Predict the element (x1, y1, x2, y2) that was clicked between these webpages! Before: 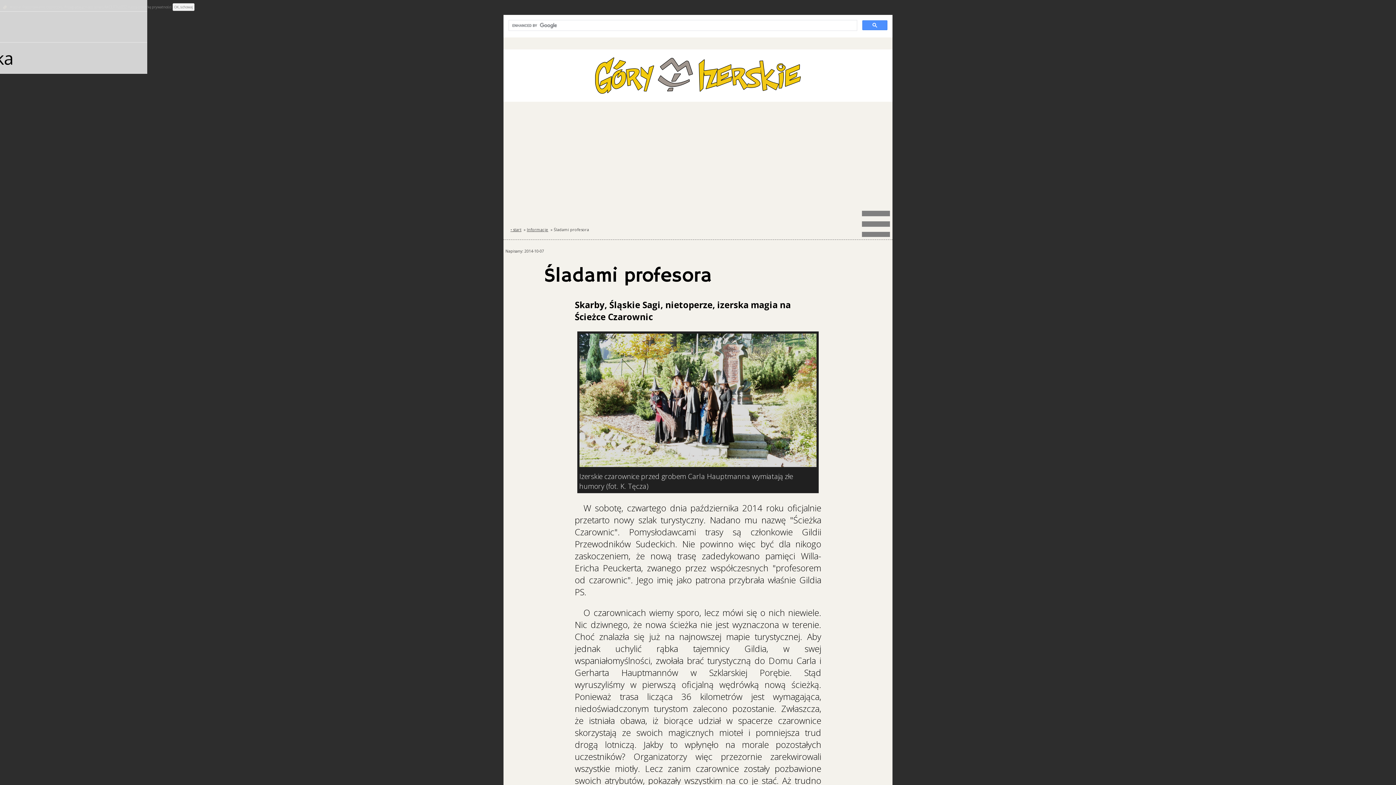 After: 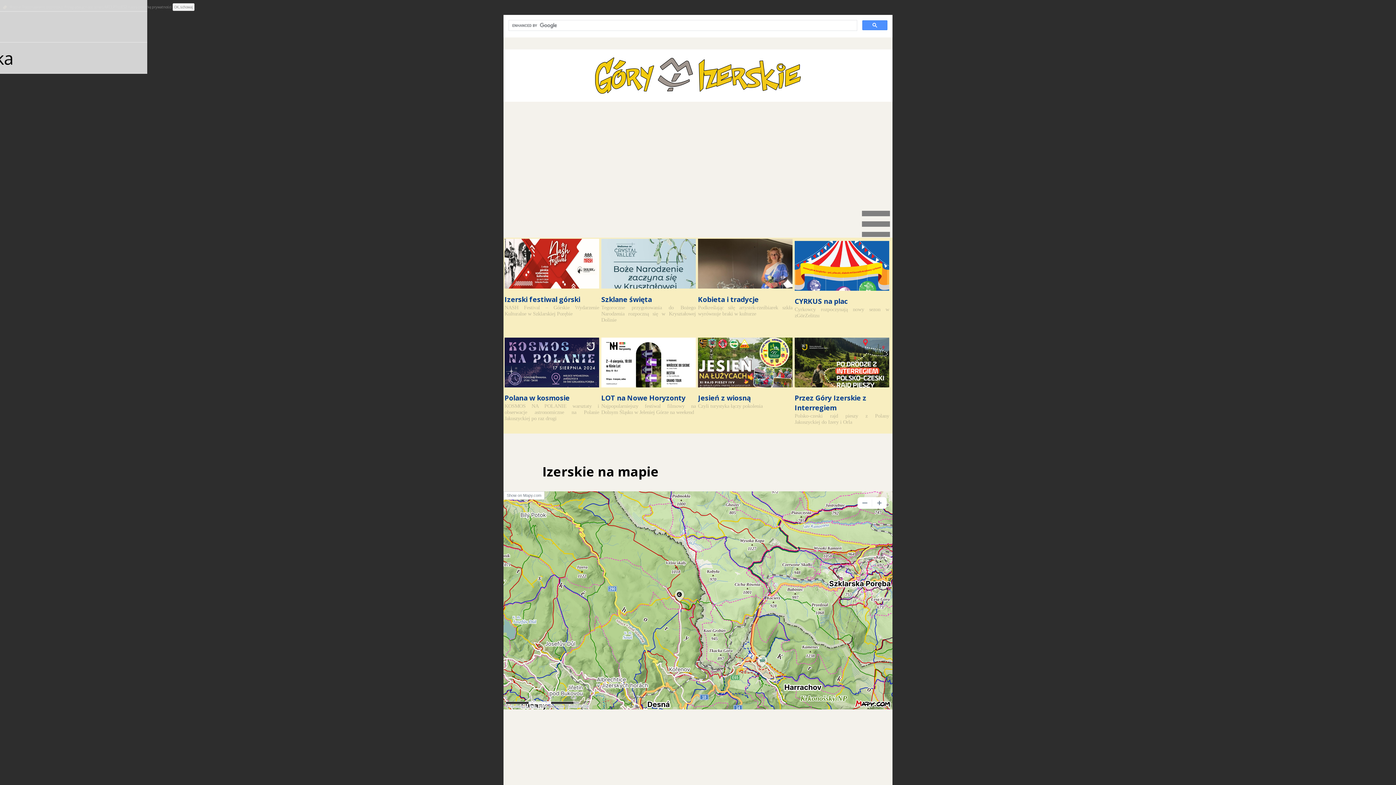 Action: bbox: (574, 66, 821, 78)